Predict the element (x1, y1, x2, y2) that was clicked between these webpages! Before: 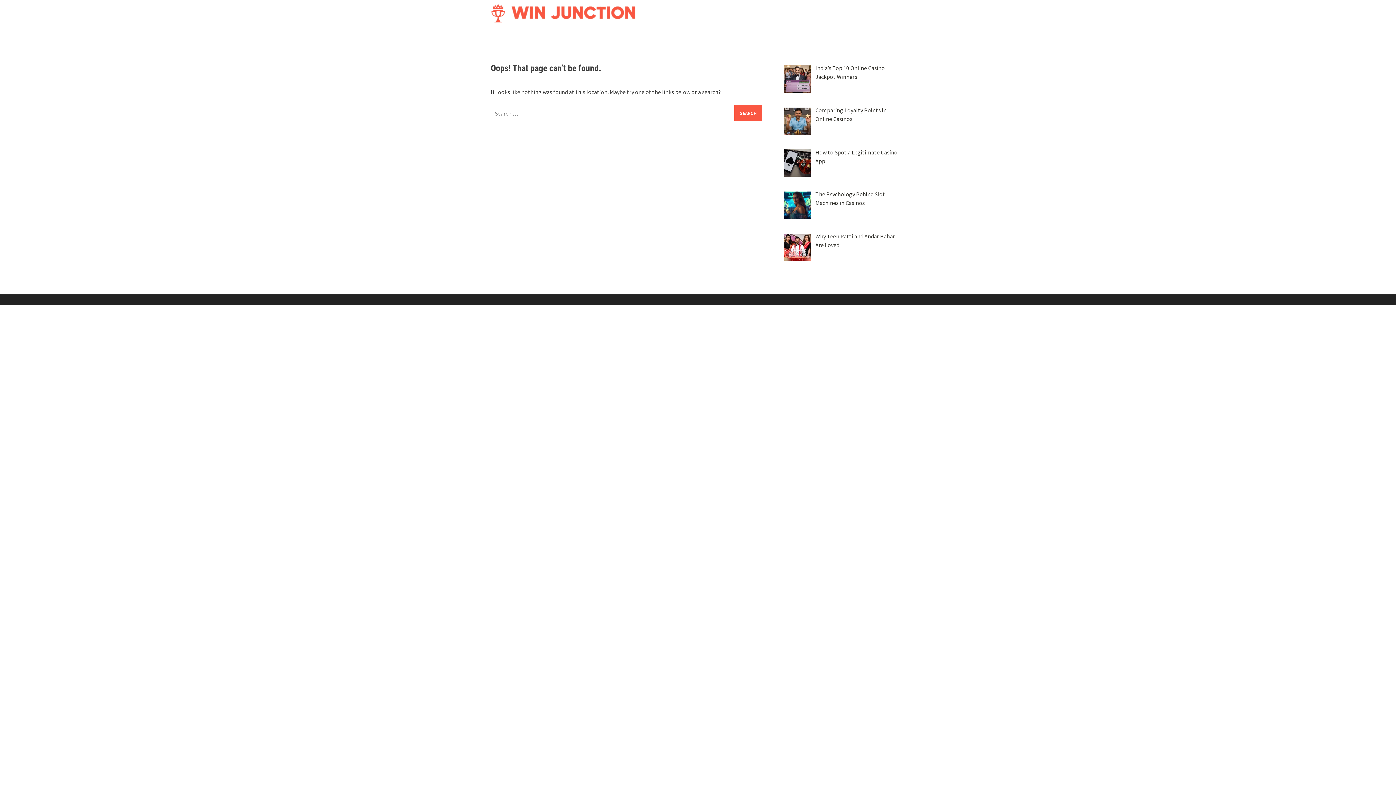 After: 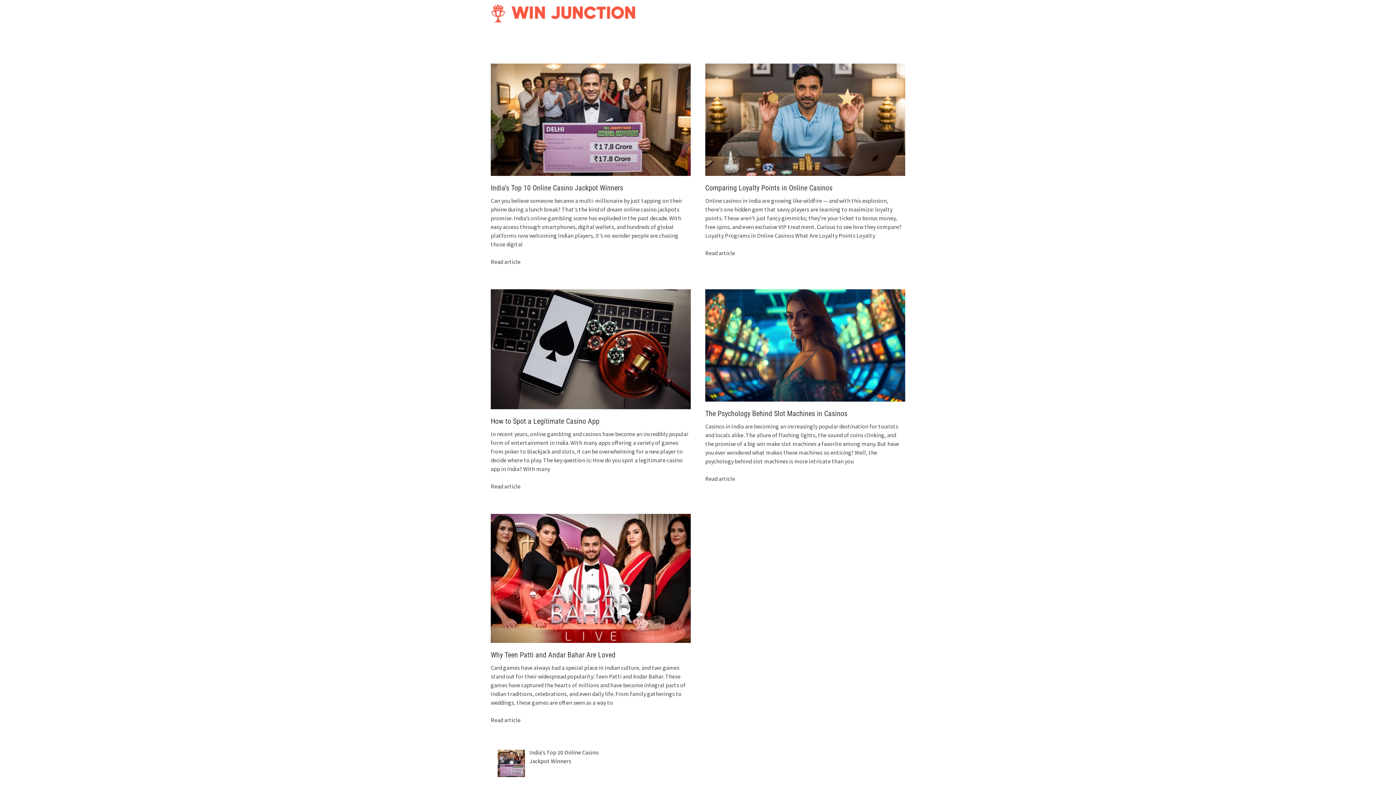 Action: bbox: (490, 8, 636, 16)